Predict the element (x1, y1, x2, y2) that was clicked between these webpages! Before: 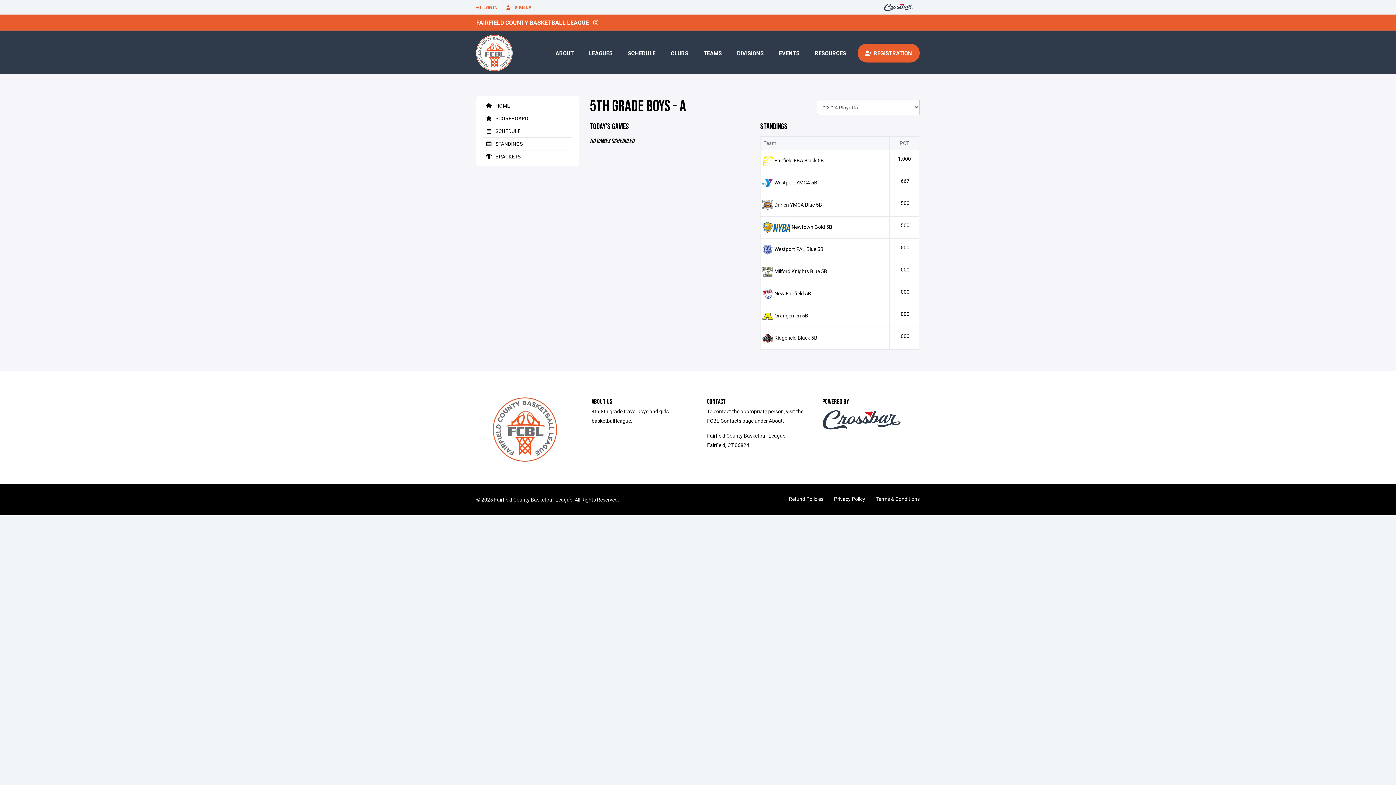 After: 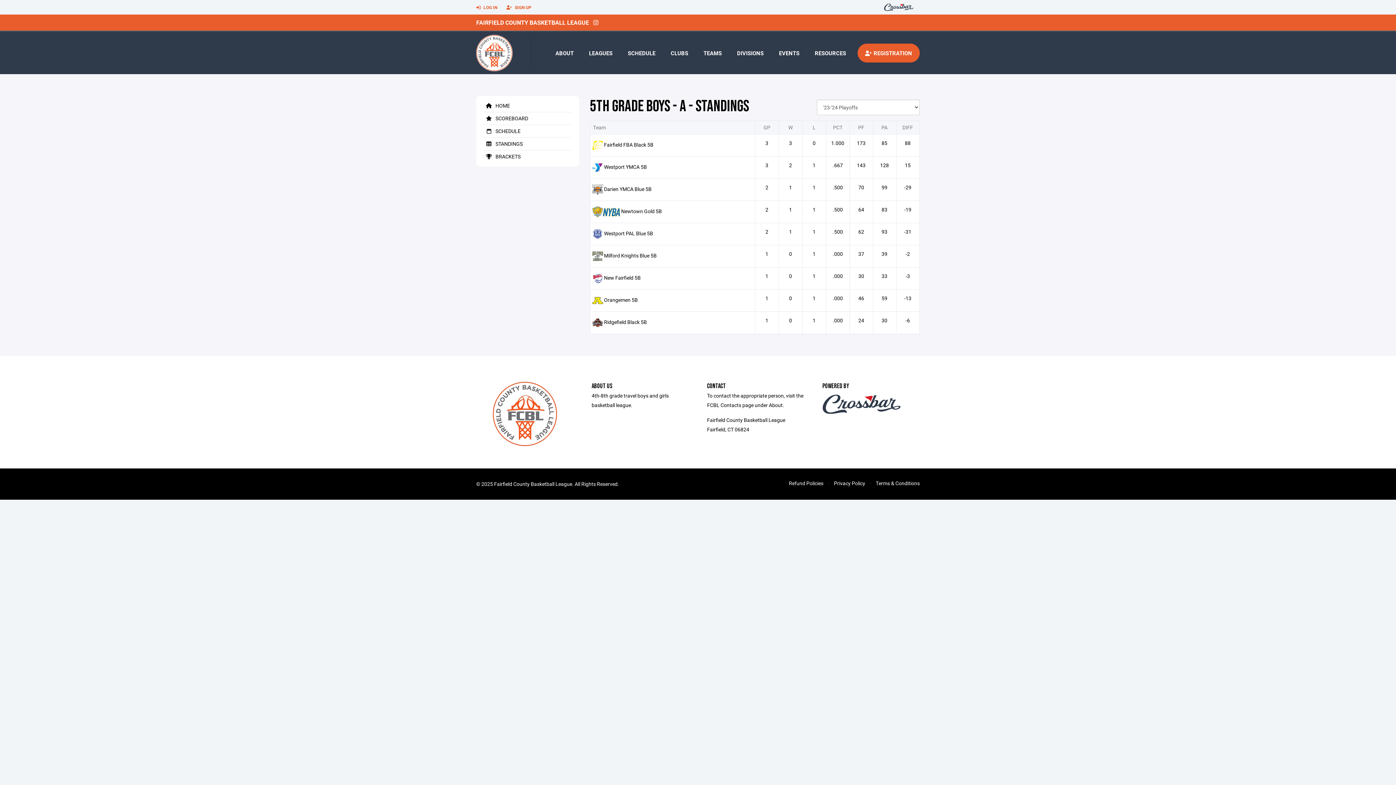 Action: bbox: (483, 140, 522, 147) label:  STANDINGS